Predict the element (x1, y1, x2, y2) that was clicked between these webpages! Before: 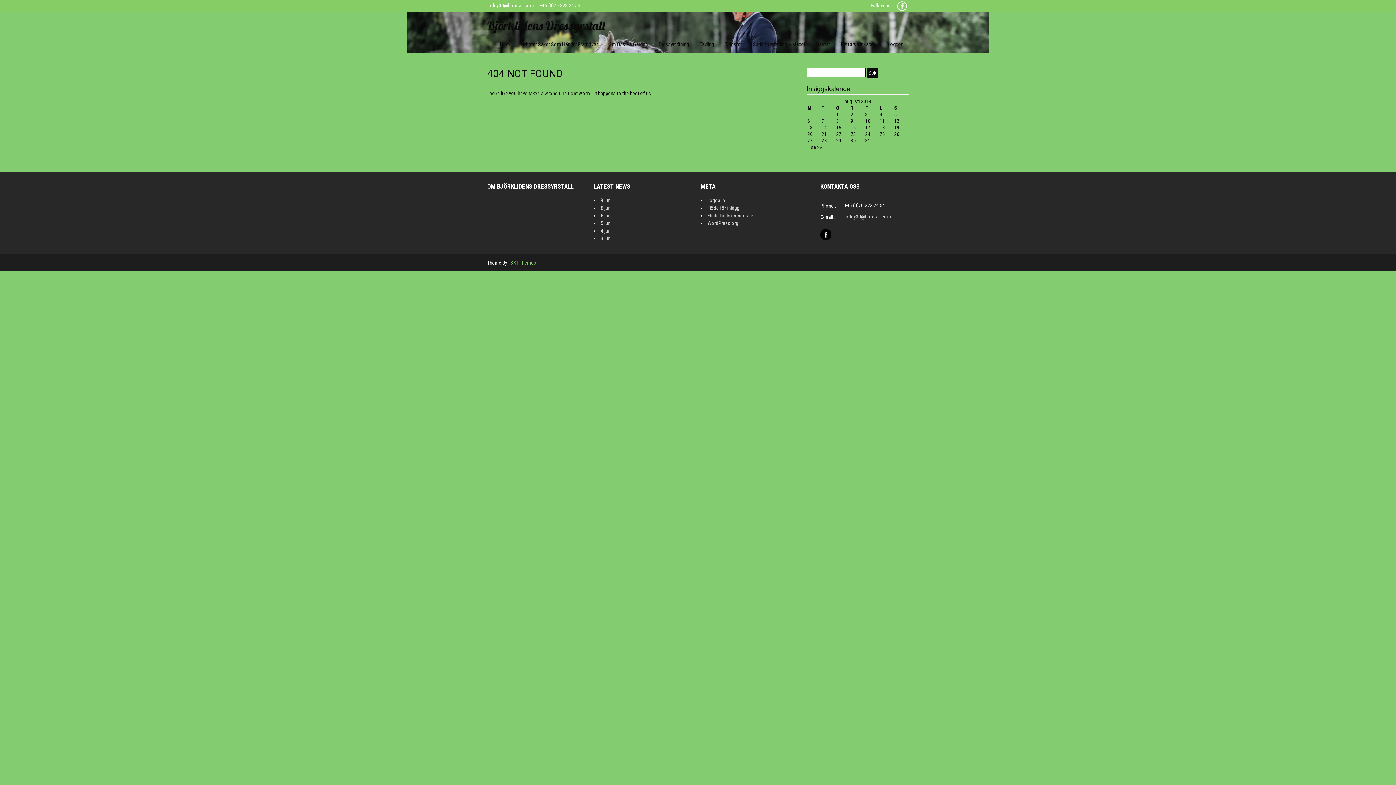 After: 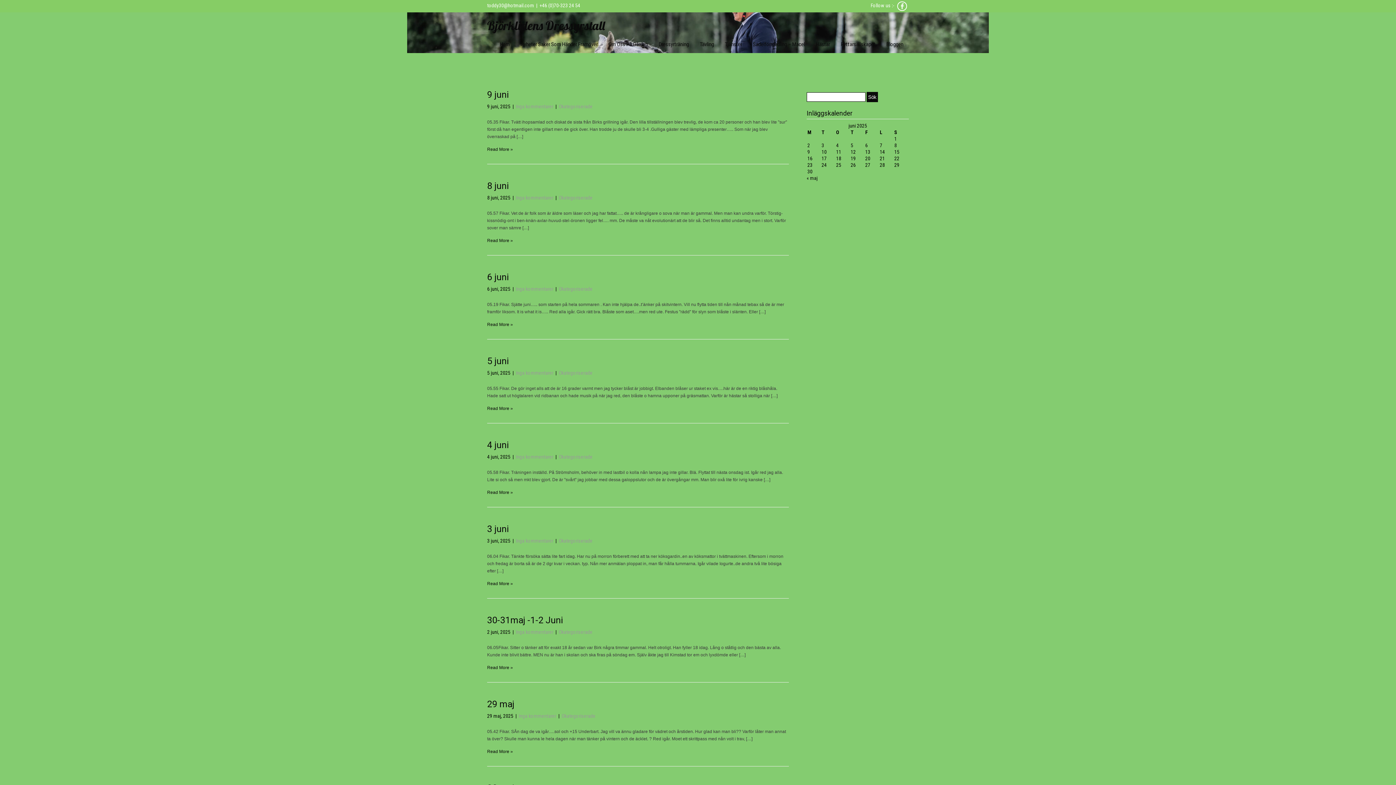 Action: label: Bloggen bbox: (881, 28, 909, 60)